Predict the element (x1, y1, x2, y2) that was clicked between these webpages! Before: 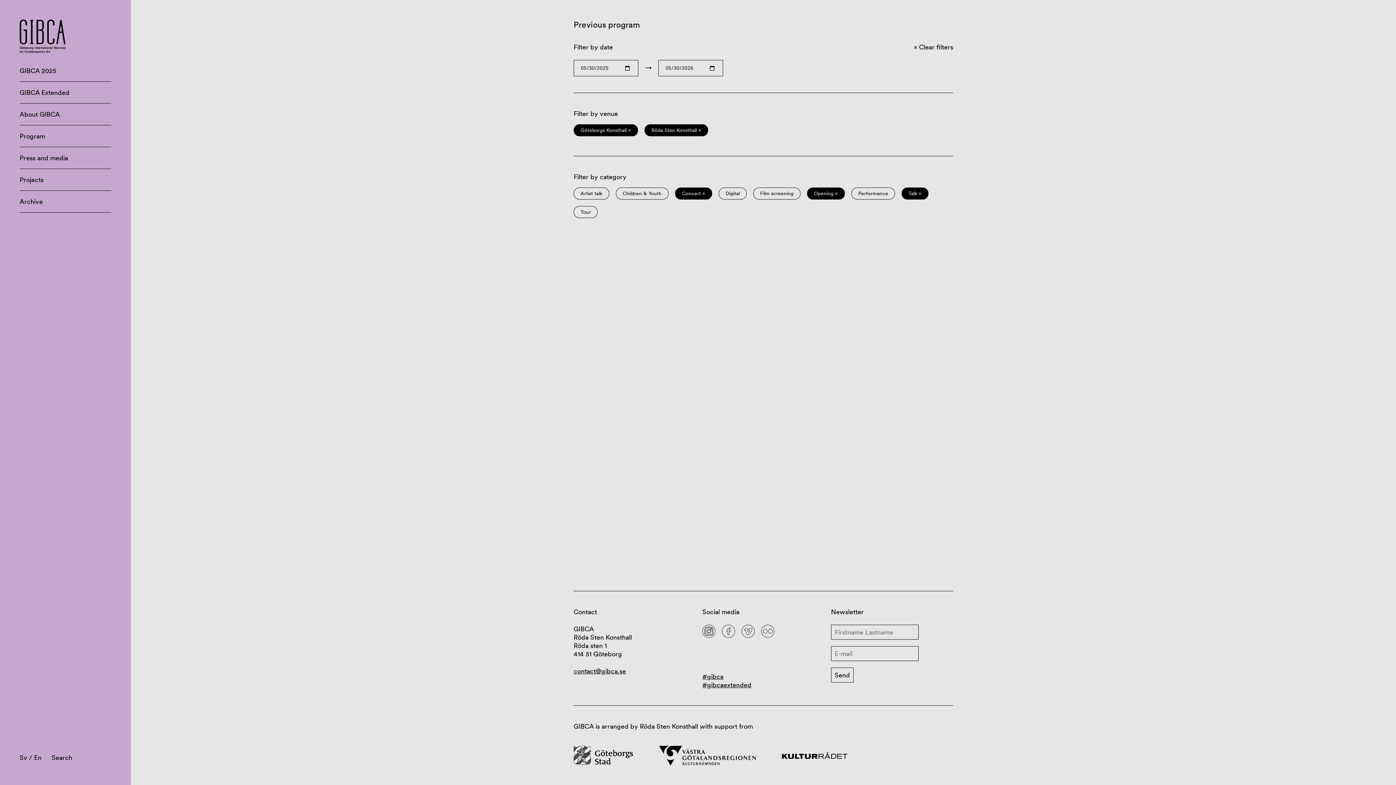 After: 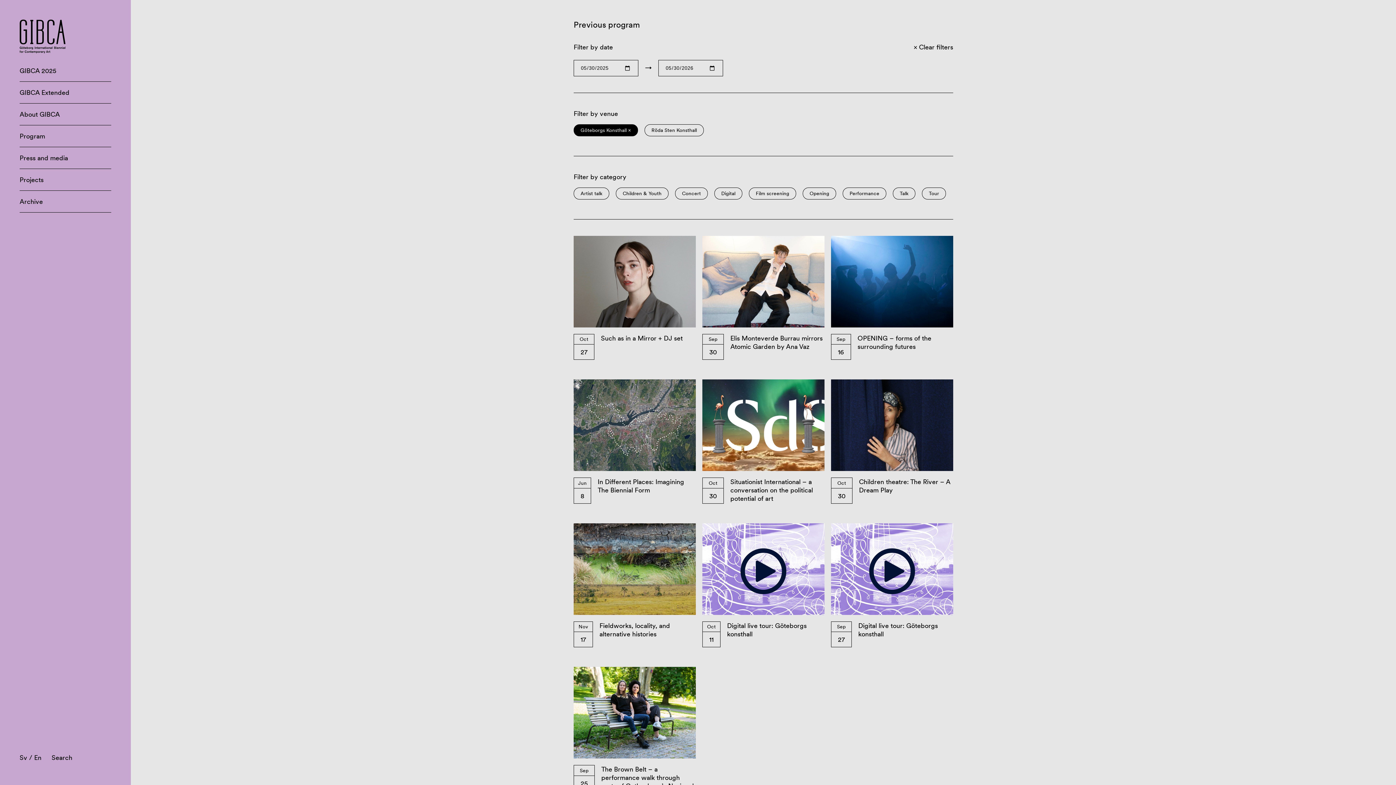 Action: bbox: (34, 753, 41, 762) label: En